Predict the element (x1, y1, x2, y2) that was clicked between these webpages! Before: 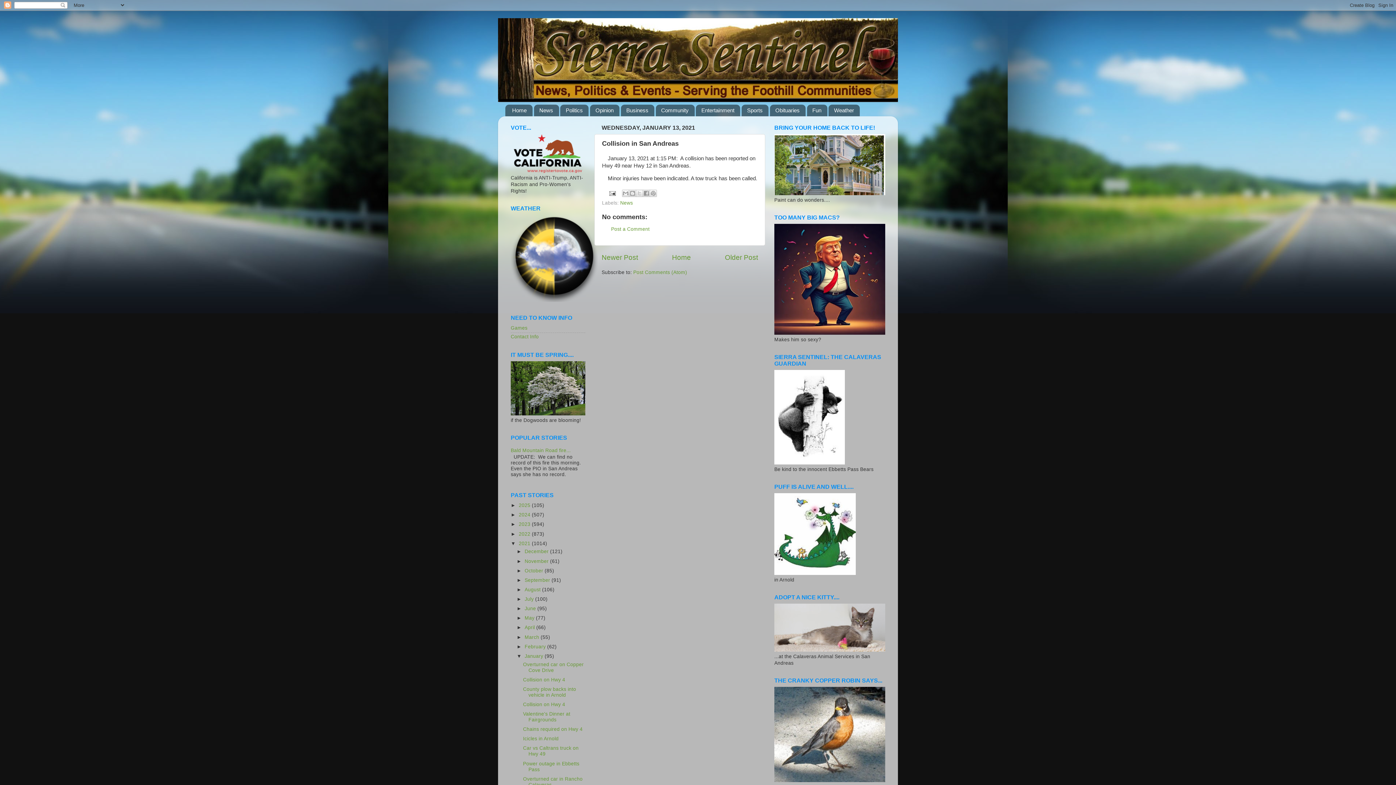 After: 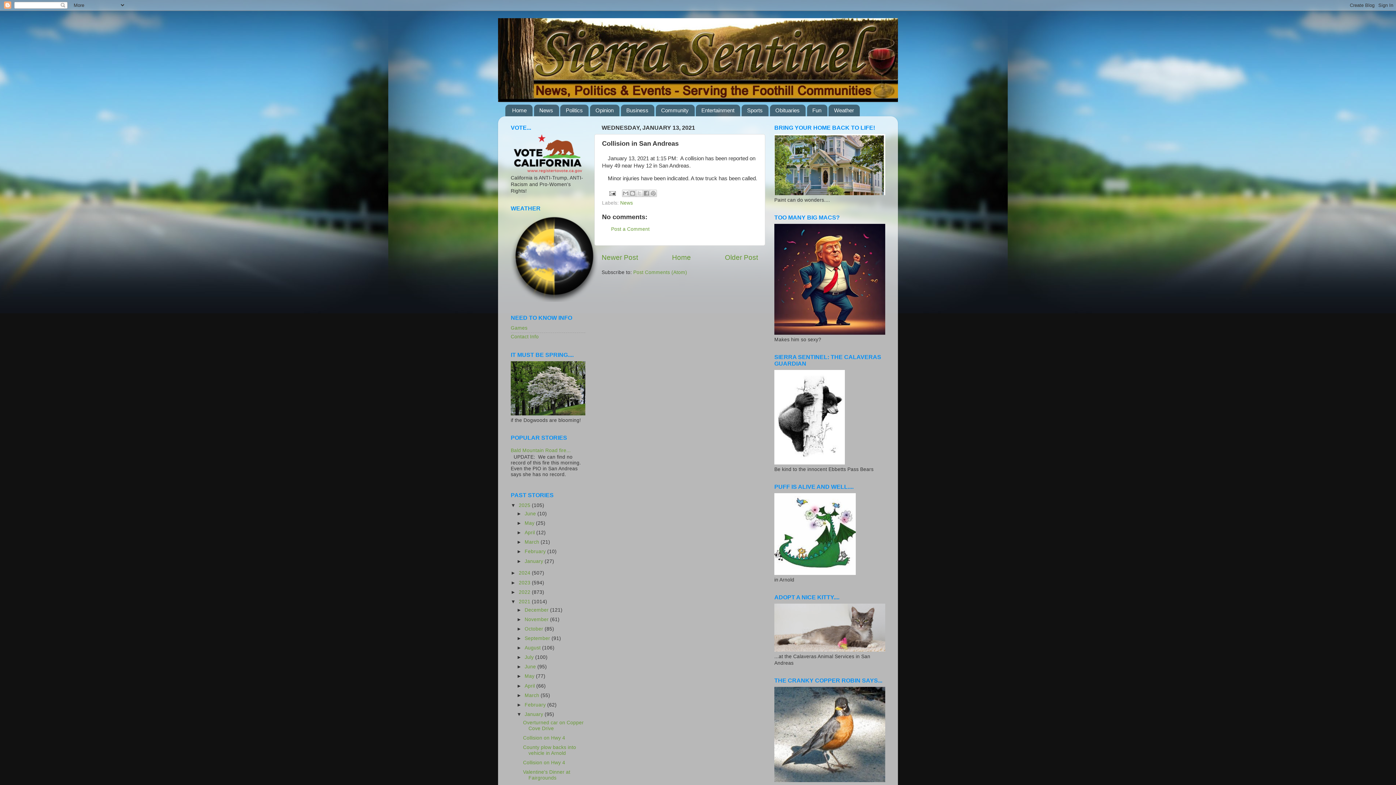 Action: bbox: (510, 502, 518, 508) label: ►  